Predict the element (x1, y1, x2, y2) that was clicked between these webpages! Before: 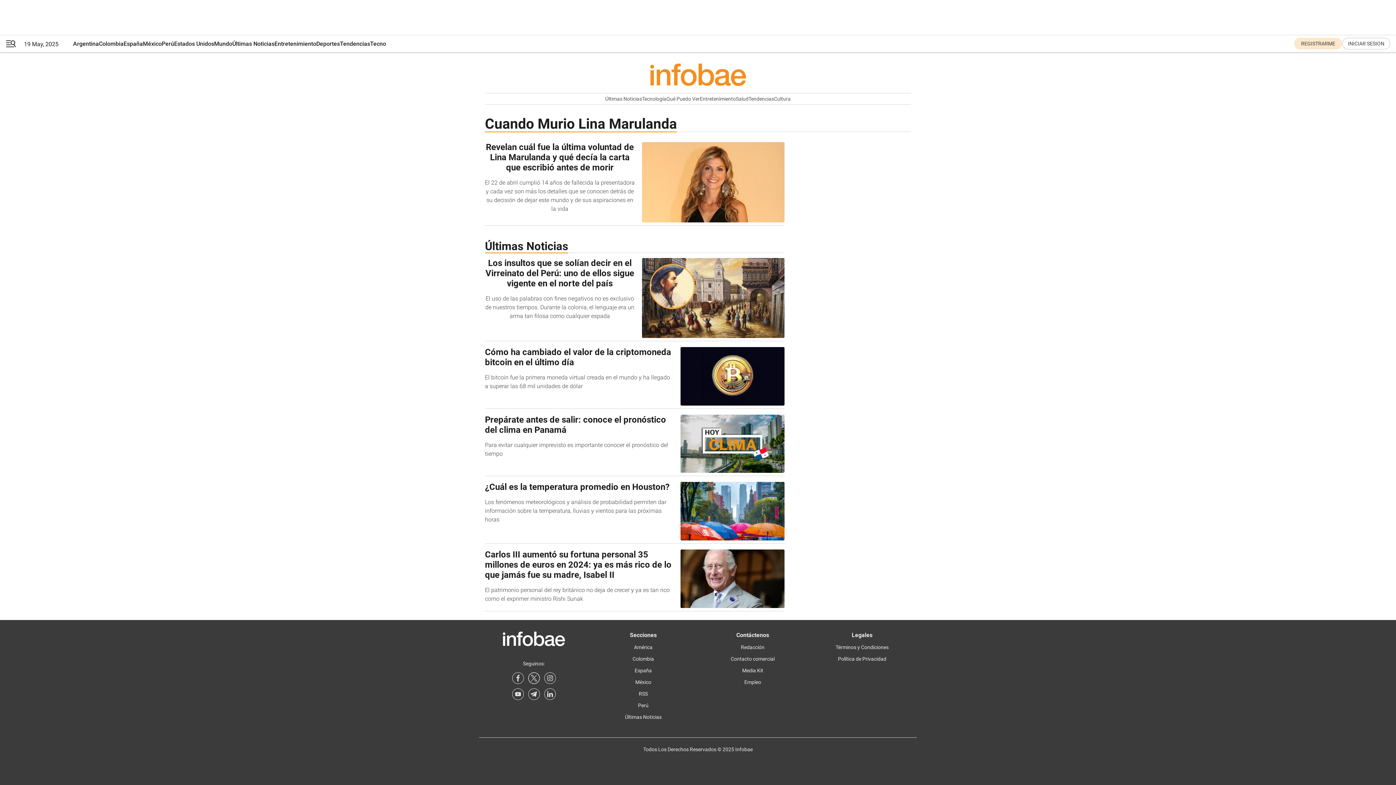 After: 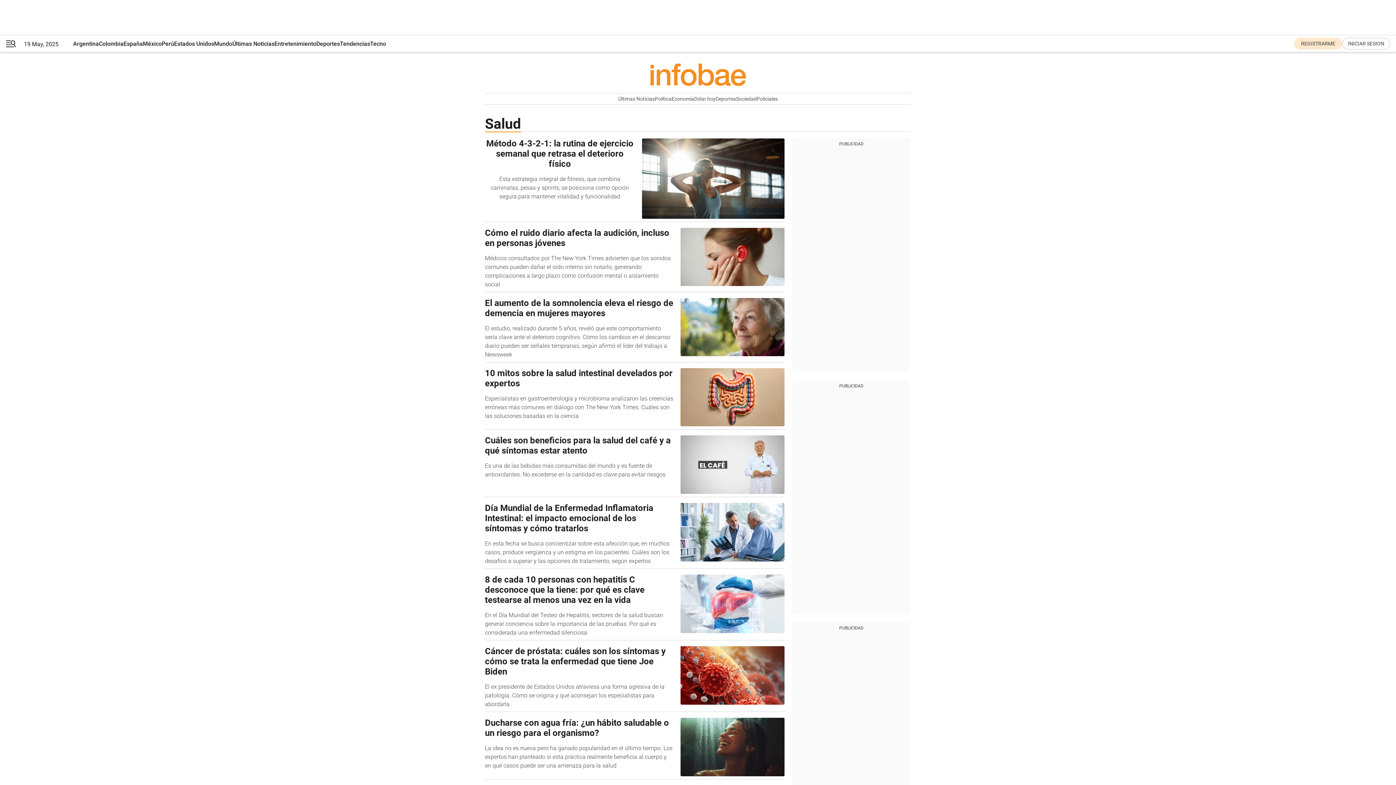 Action: label: Salud bbox: (736, 93, 748, 104)